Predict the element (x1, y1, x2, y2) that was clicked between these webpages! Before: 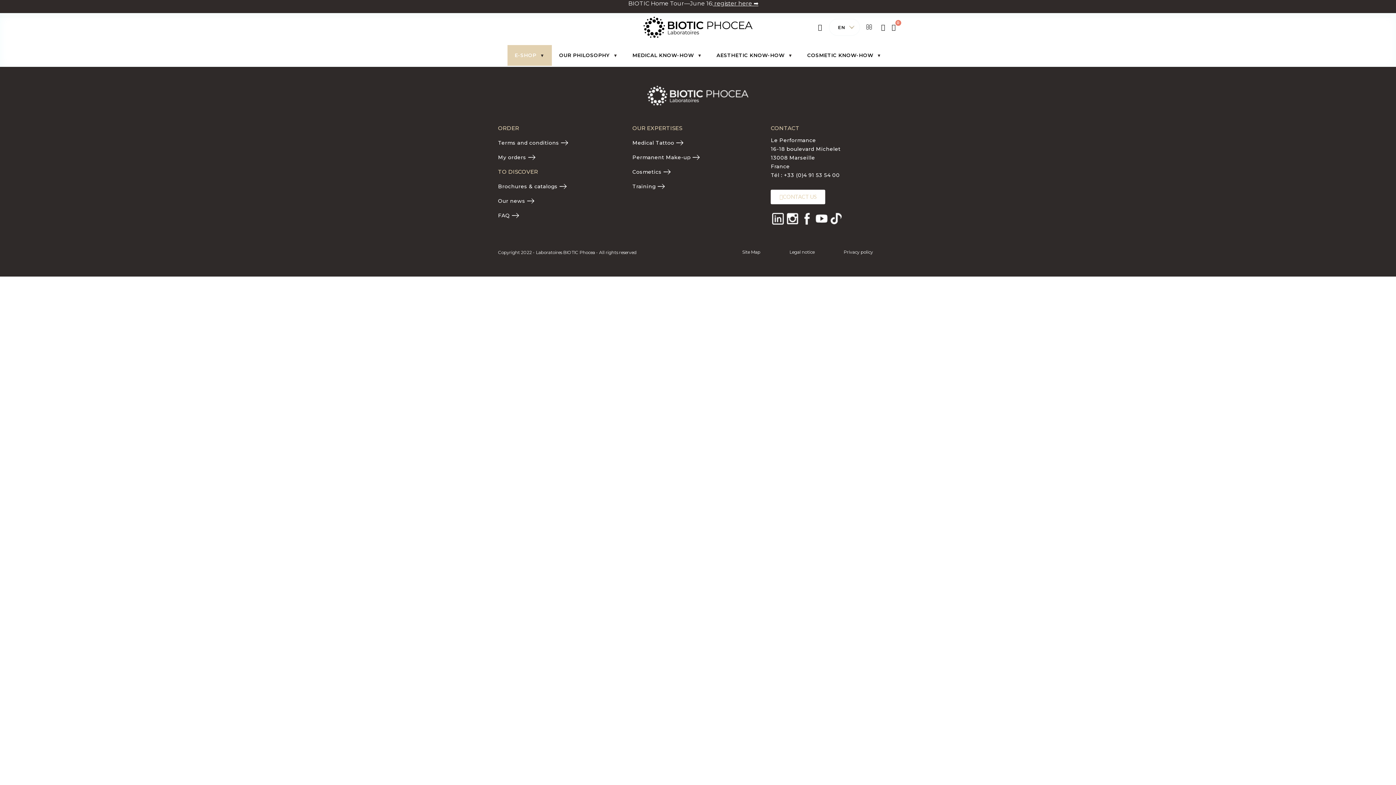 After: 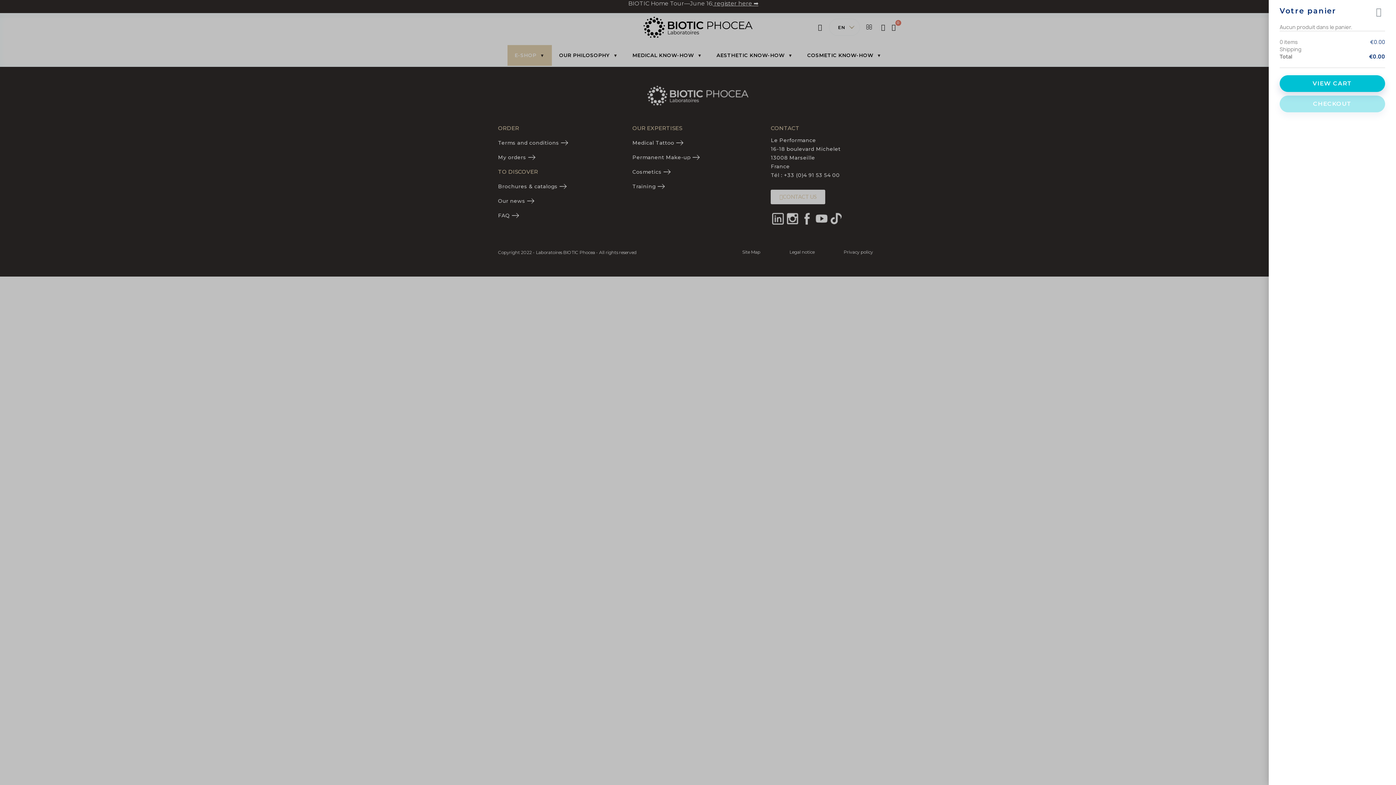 Action: bbox: (889, 21, 898, 33) label: Shopping Cart